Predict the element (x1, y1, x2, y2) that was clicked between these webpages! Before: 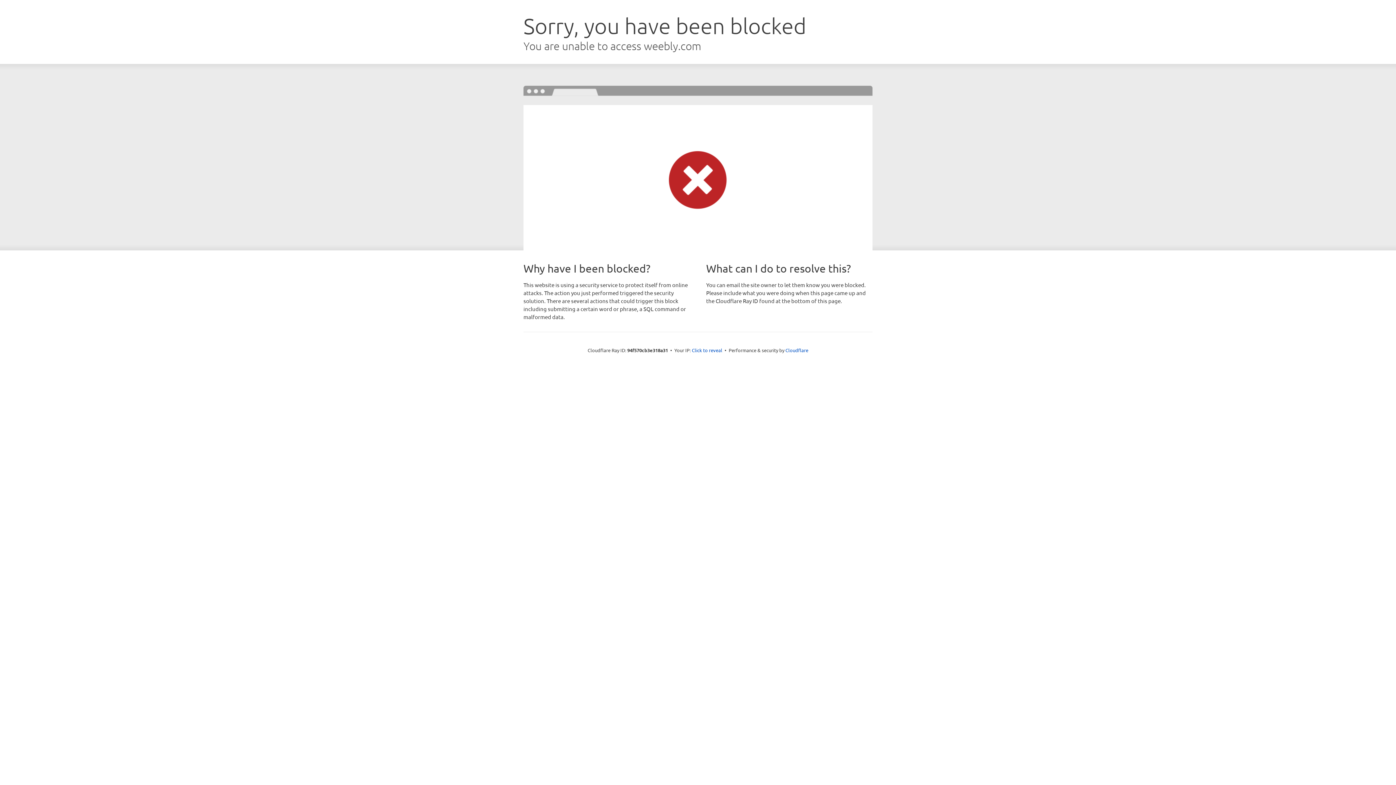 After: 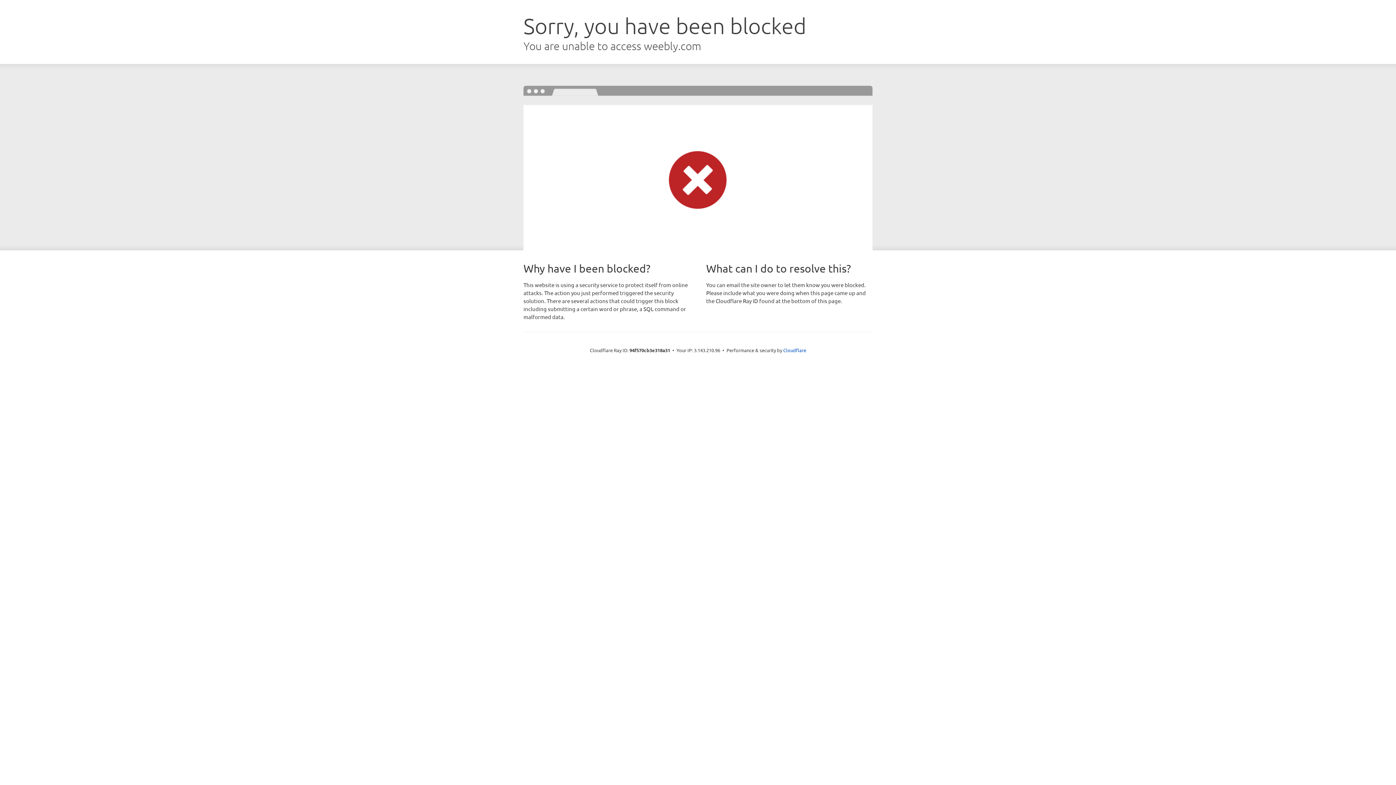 Action: label: Click to reveal bbox: (692, 346, 722, 353)